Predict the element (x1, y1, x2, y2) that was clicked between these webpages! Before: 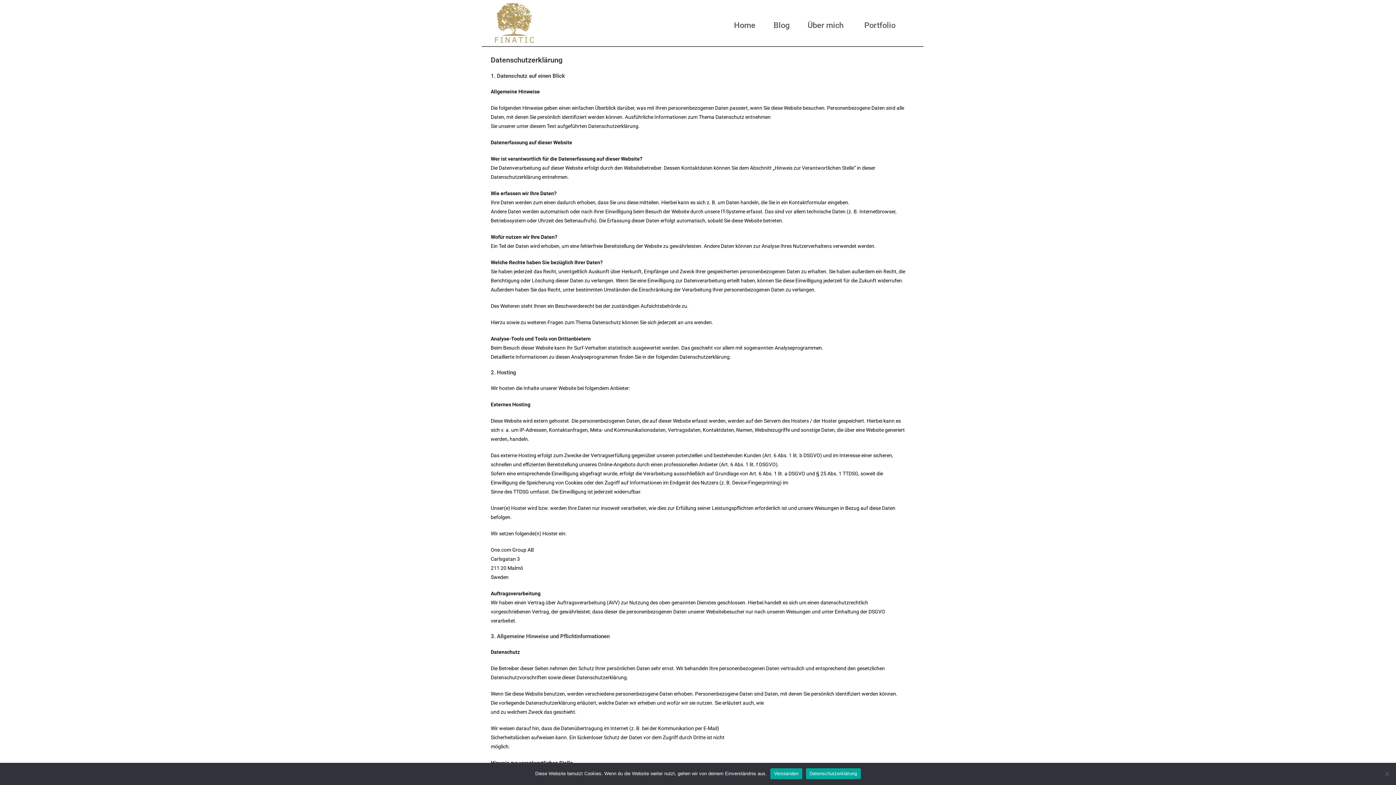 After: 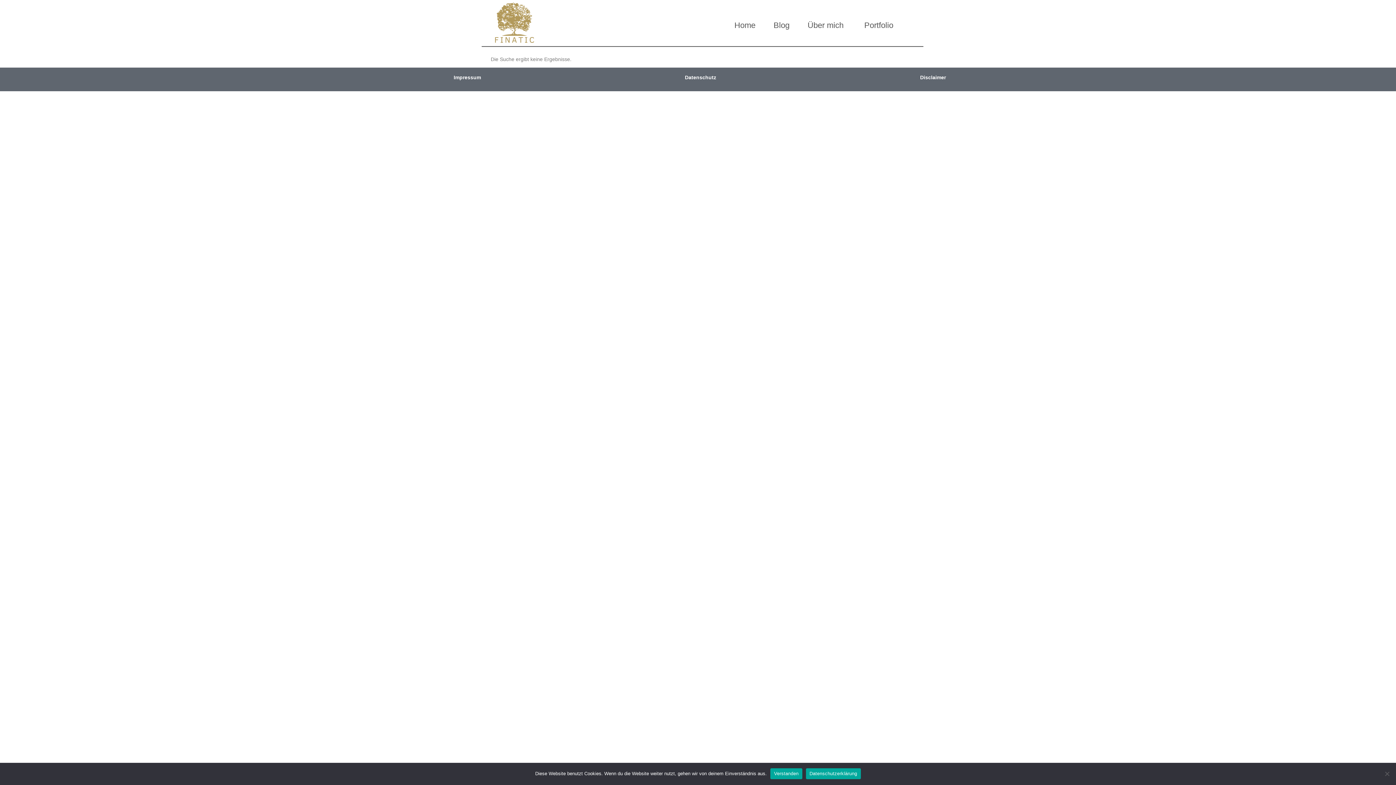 Action: bbox: (773, 20, 789, 29) label: Blog